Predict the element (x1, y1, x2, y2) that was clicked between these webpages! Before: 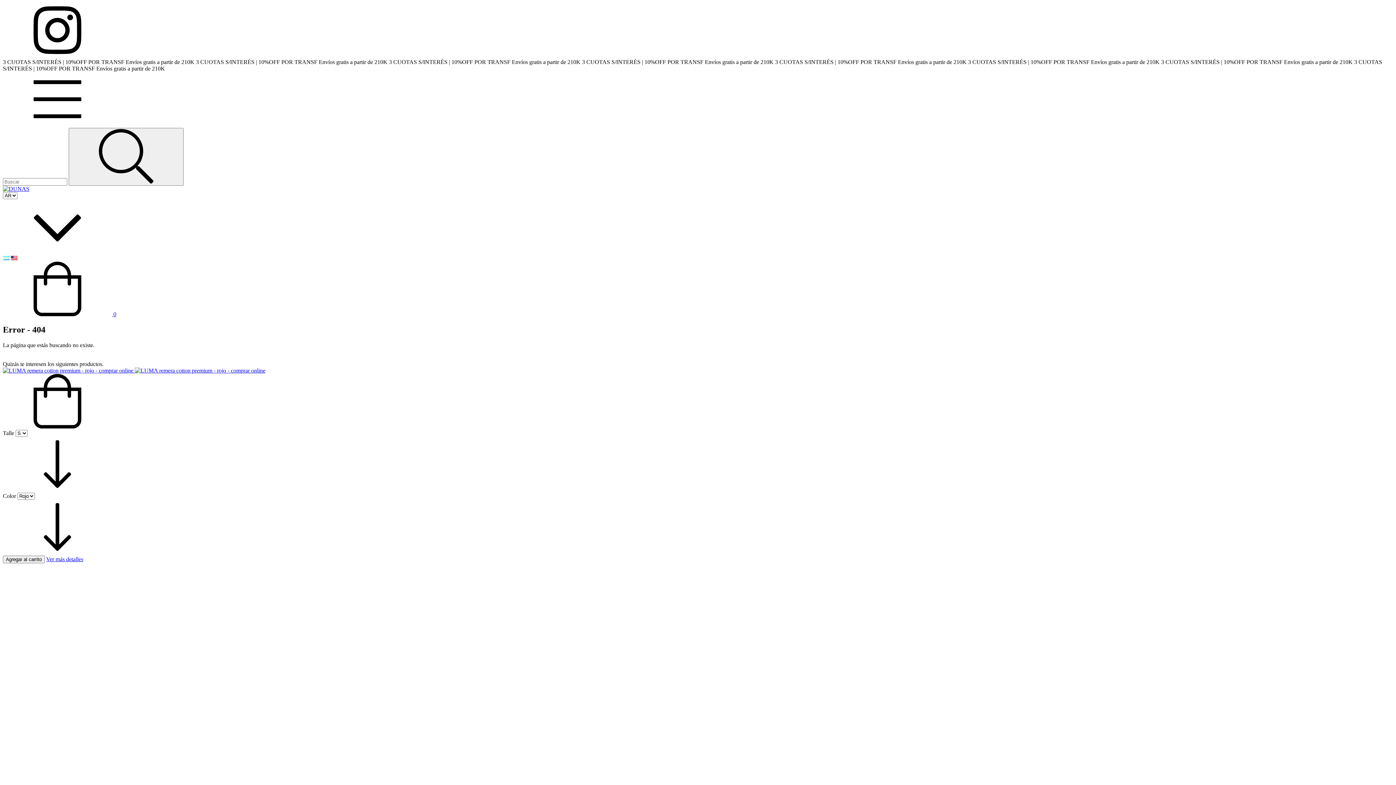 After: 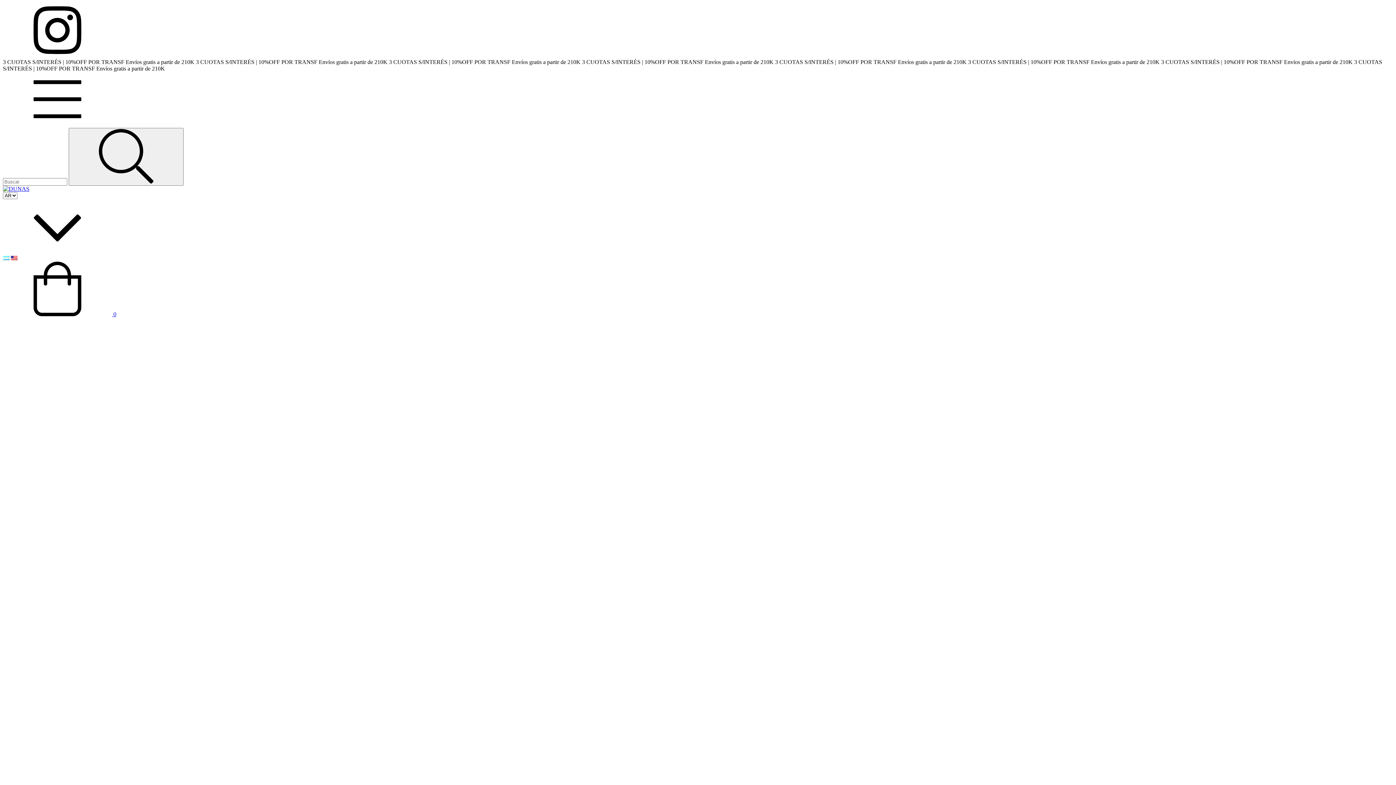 Action: bbox: (46, 556, 83, 562) label: Ver más detalles